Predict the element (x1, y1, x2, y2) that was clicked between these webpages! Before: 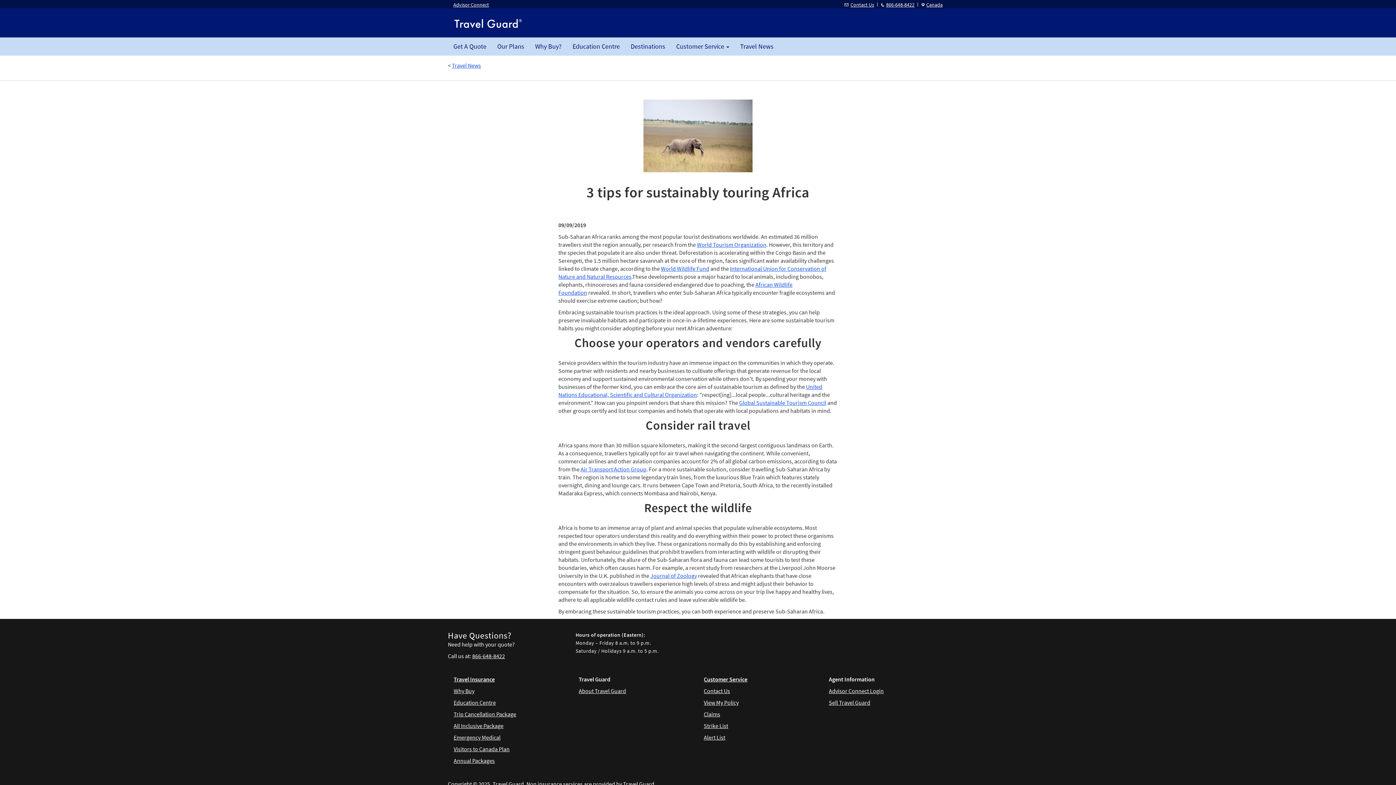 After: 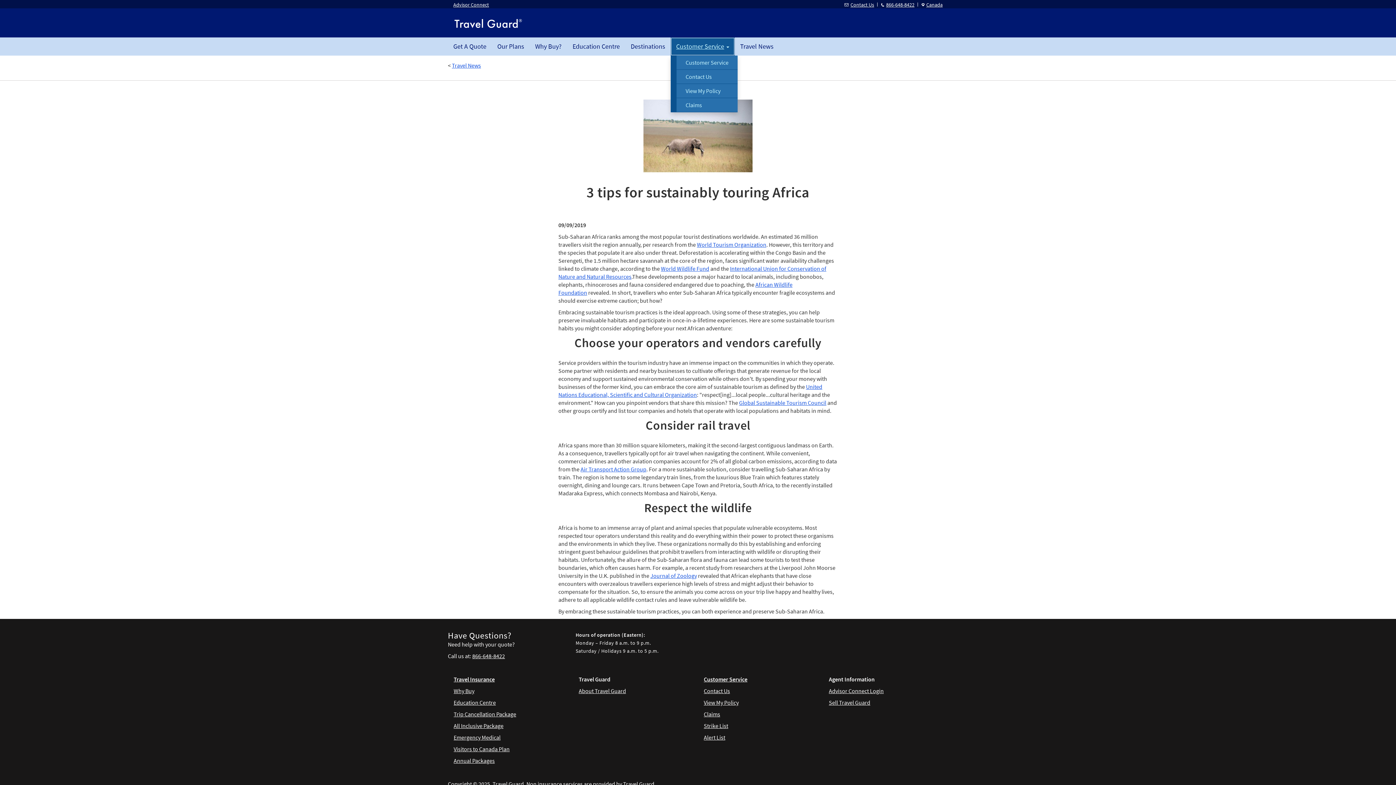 Action: label: Customer Service bbox: (670, 37, 734, 55)